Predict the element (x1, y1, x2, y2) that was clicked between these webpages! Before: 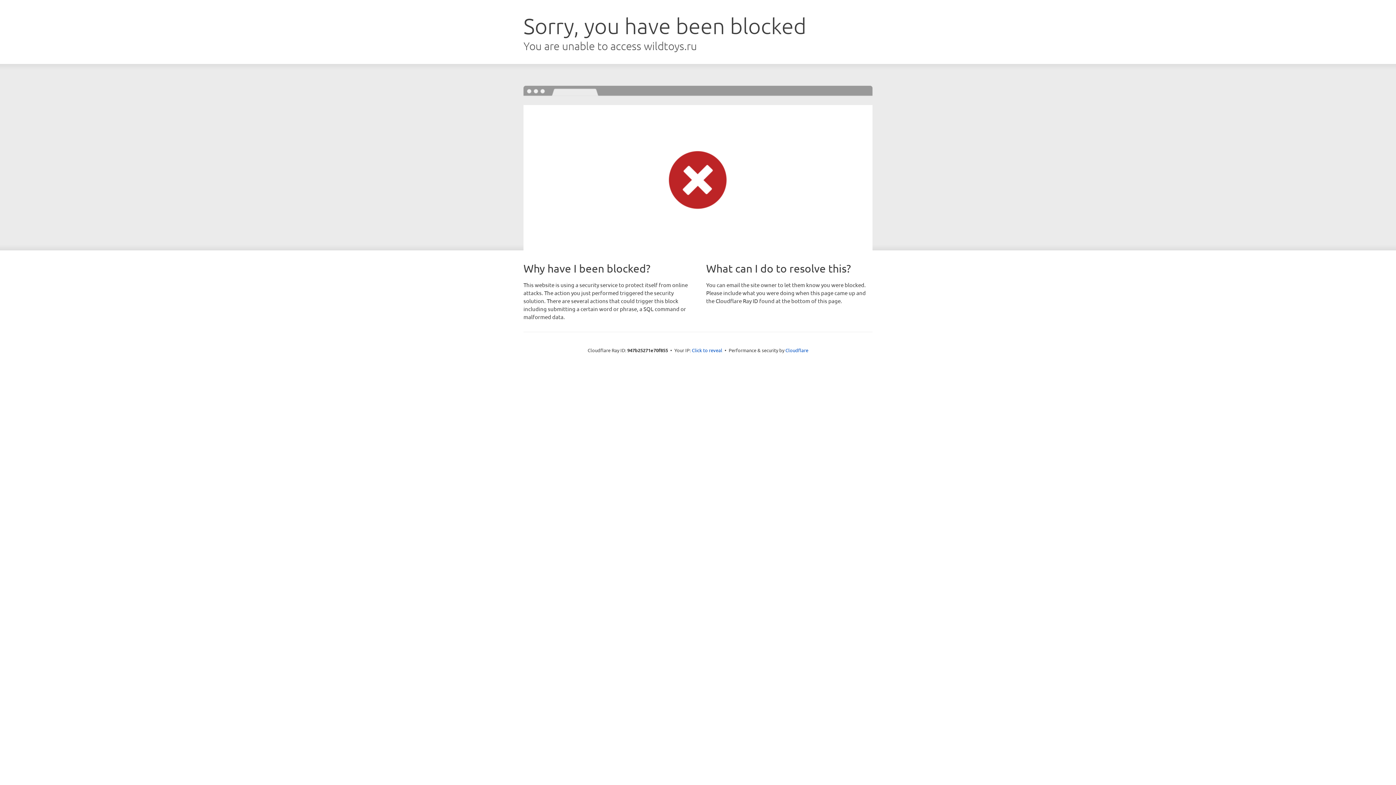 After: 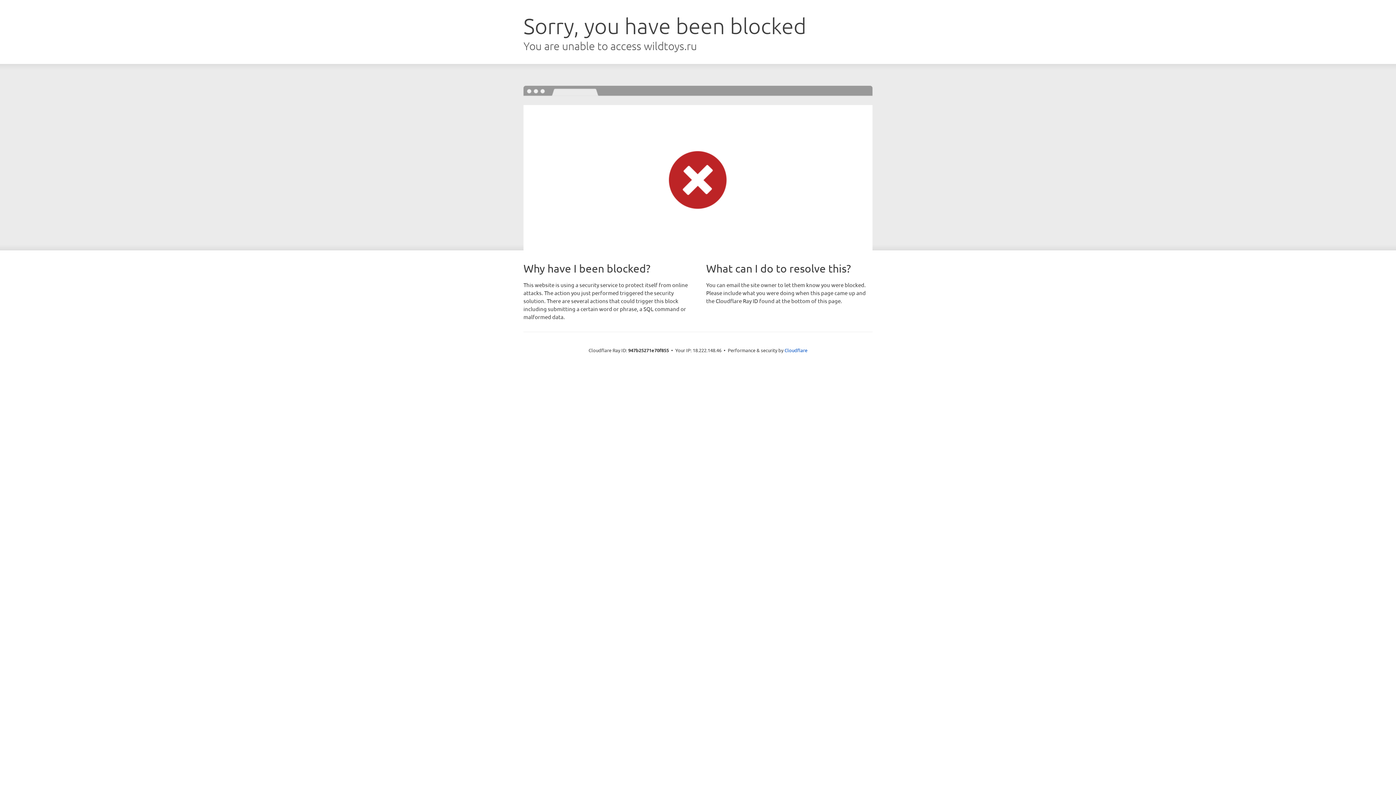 Action: label: Click to reveal bbox: (692, 346, 722, 353)